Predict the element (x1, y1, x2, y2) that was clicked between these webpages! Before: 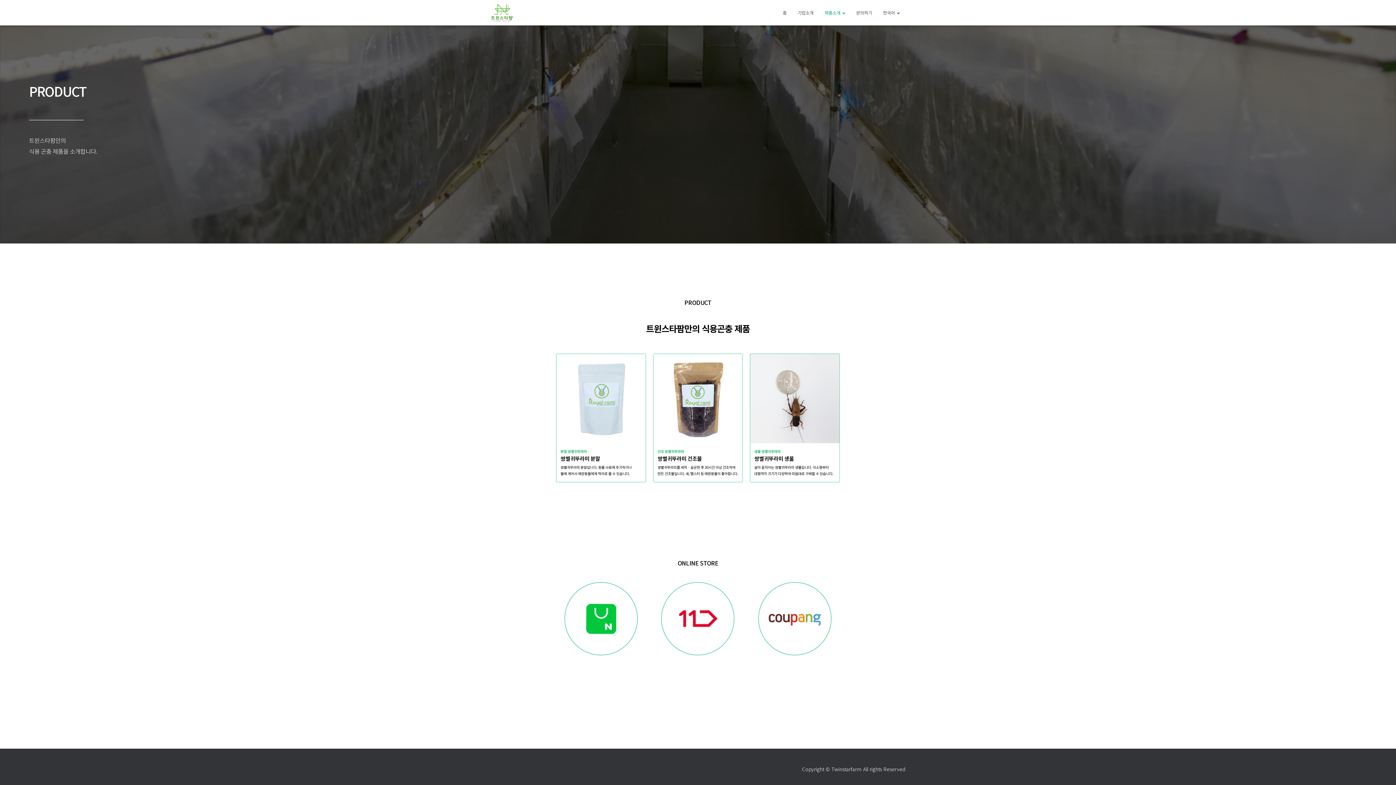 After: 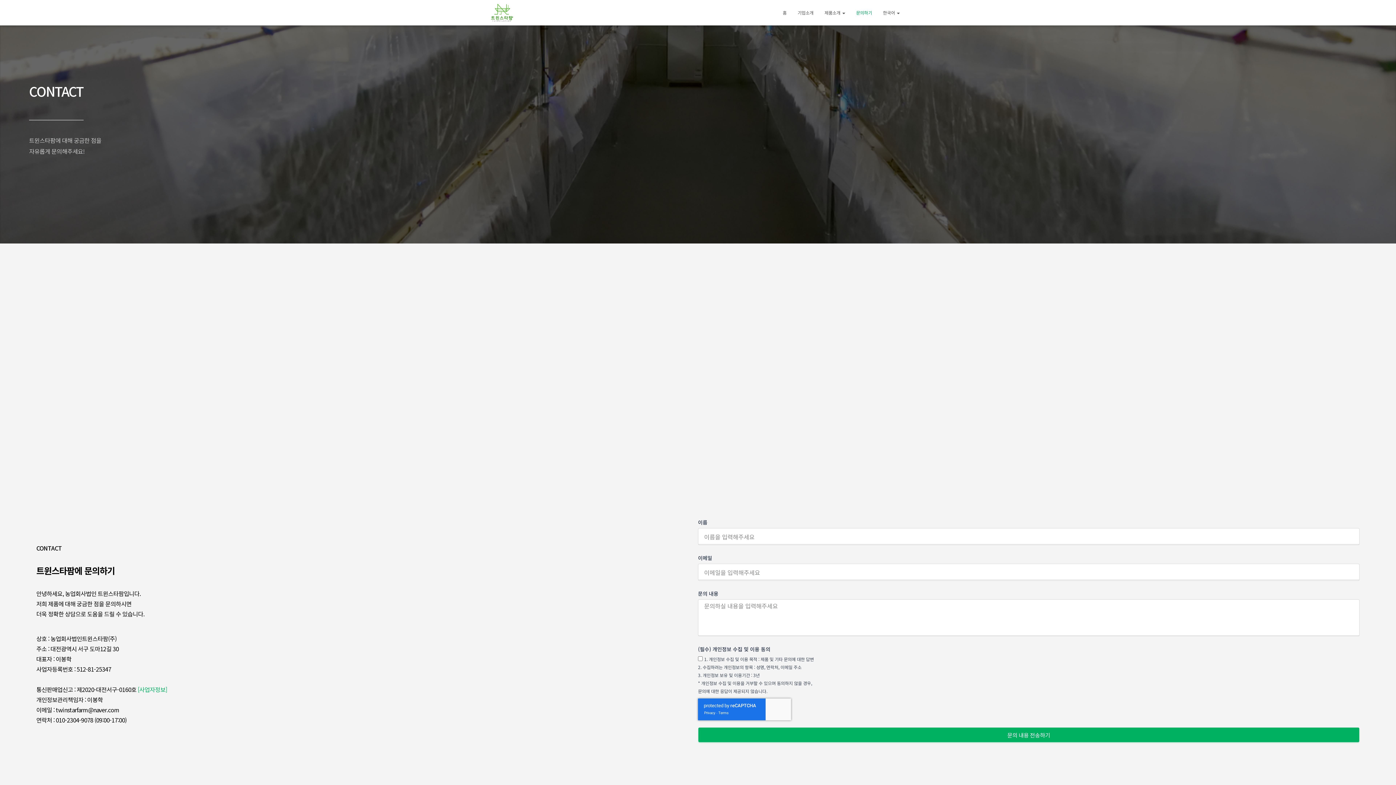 Action: bbox: (850, 3, 877, 21) label: 문의하기